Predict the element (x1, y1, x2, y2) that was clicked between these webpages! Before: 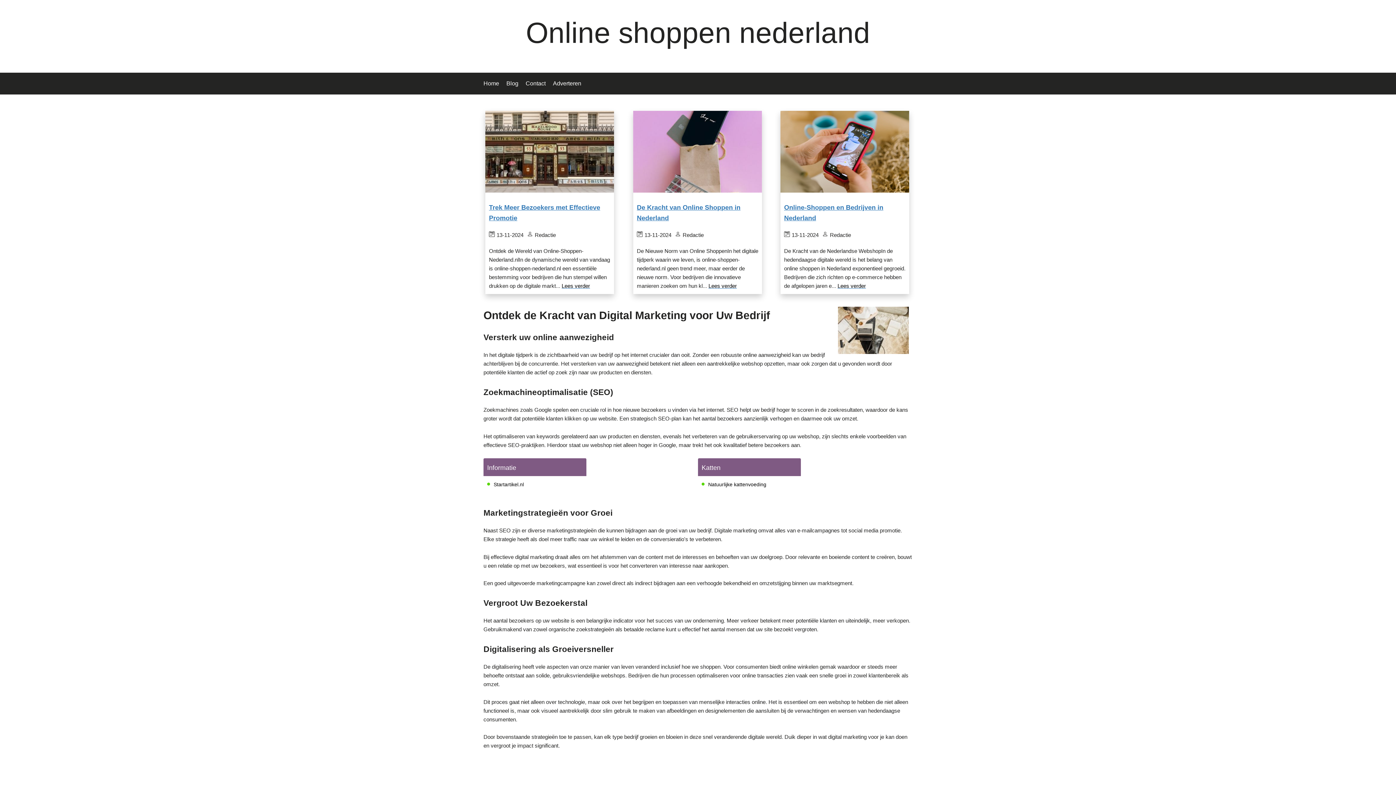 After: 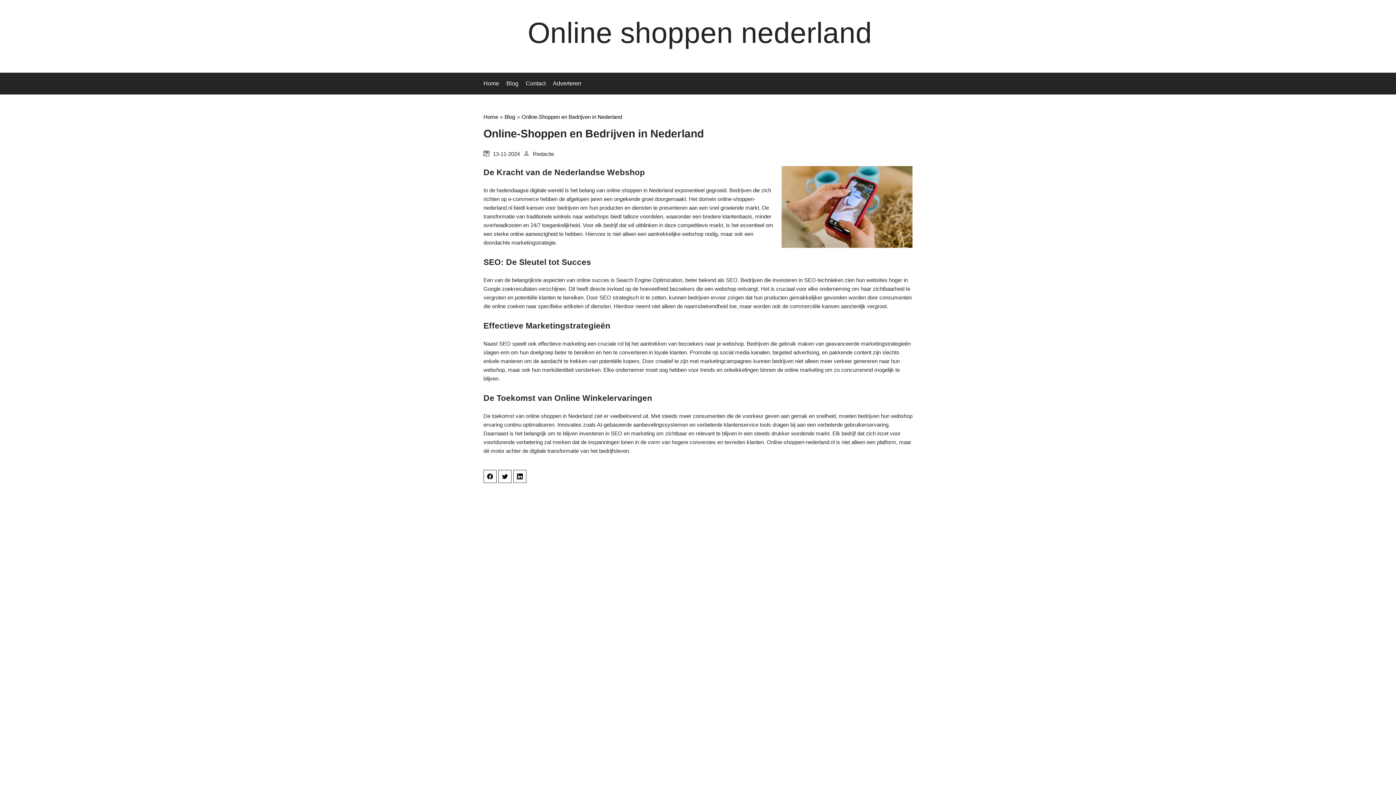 Action: label: Online-Shoppen en Bedrijven in Nederland bbox: (780, 198, 909, 227)